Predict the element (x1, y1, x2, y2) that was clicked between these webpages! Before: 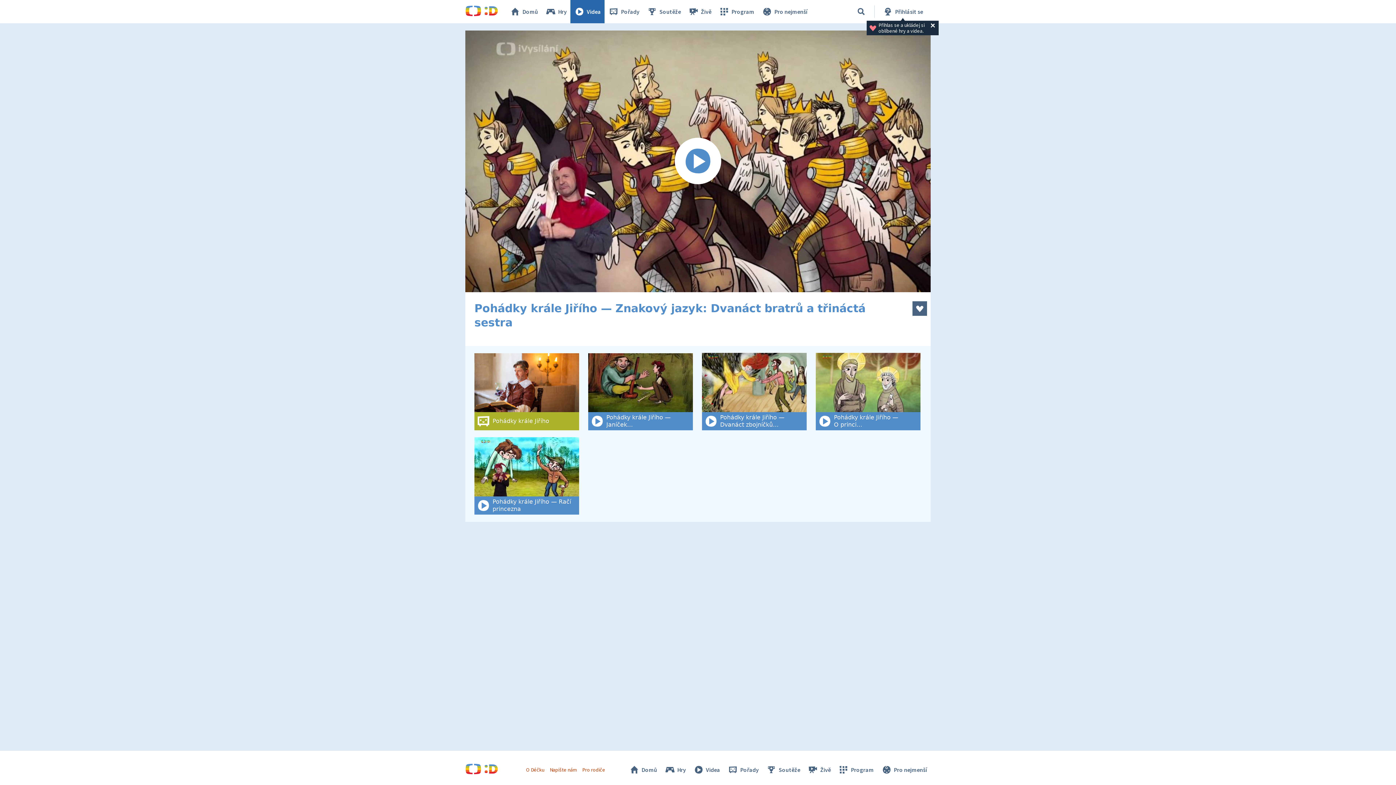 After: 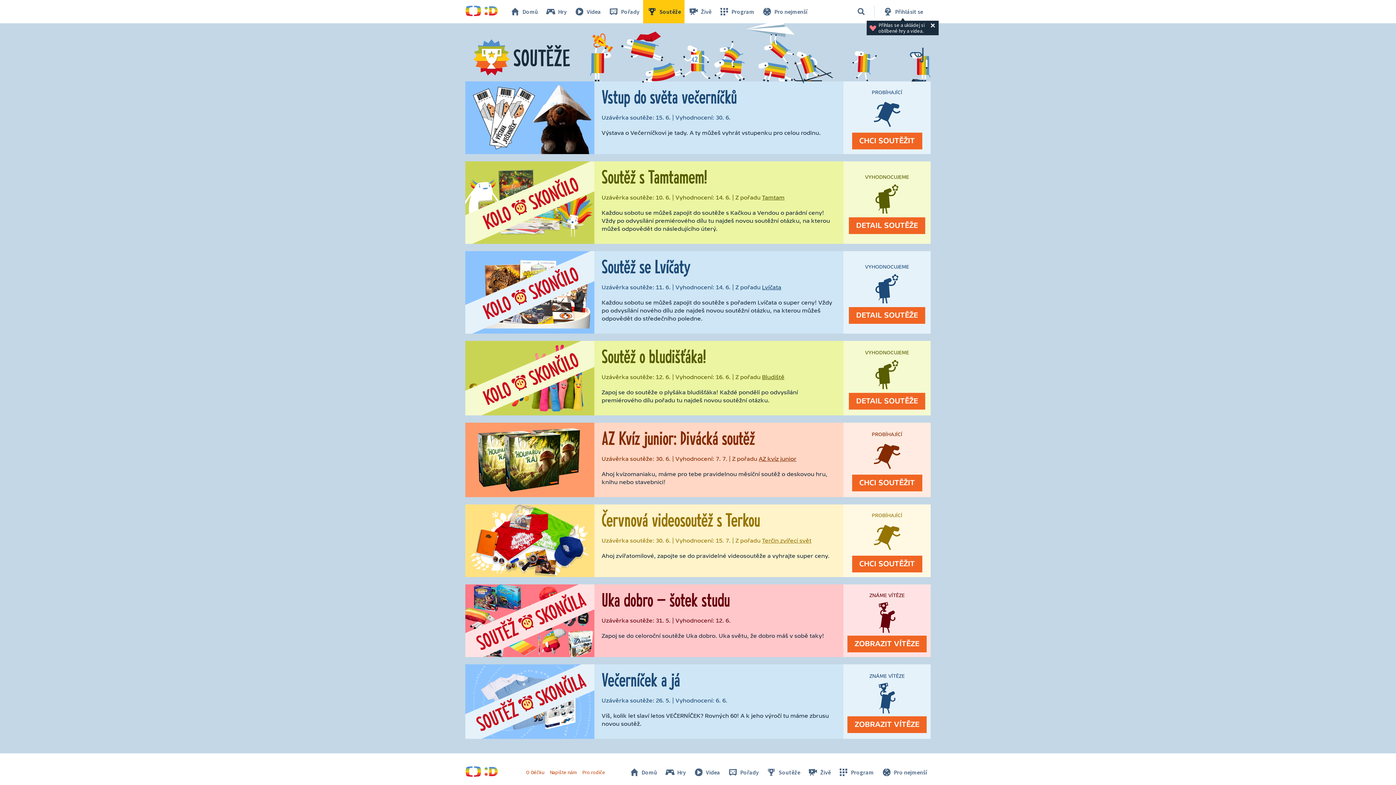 Action: label: Soutěže bbox: (762, 762, 804, 777)